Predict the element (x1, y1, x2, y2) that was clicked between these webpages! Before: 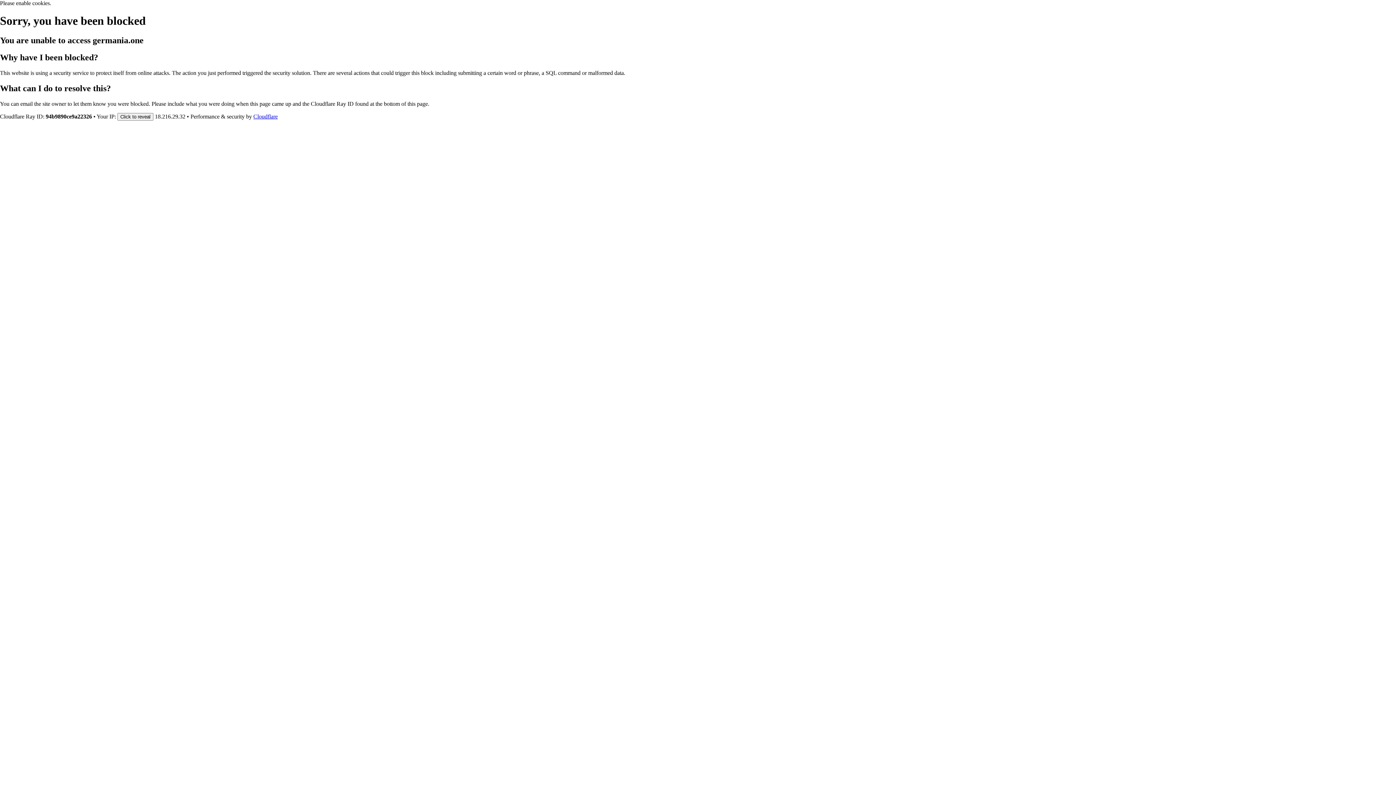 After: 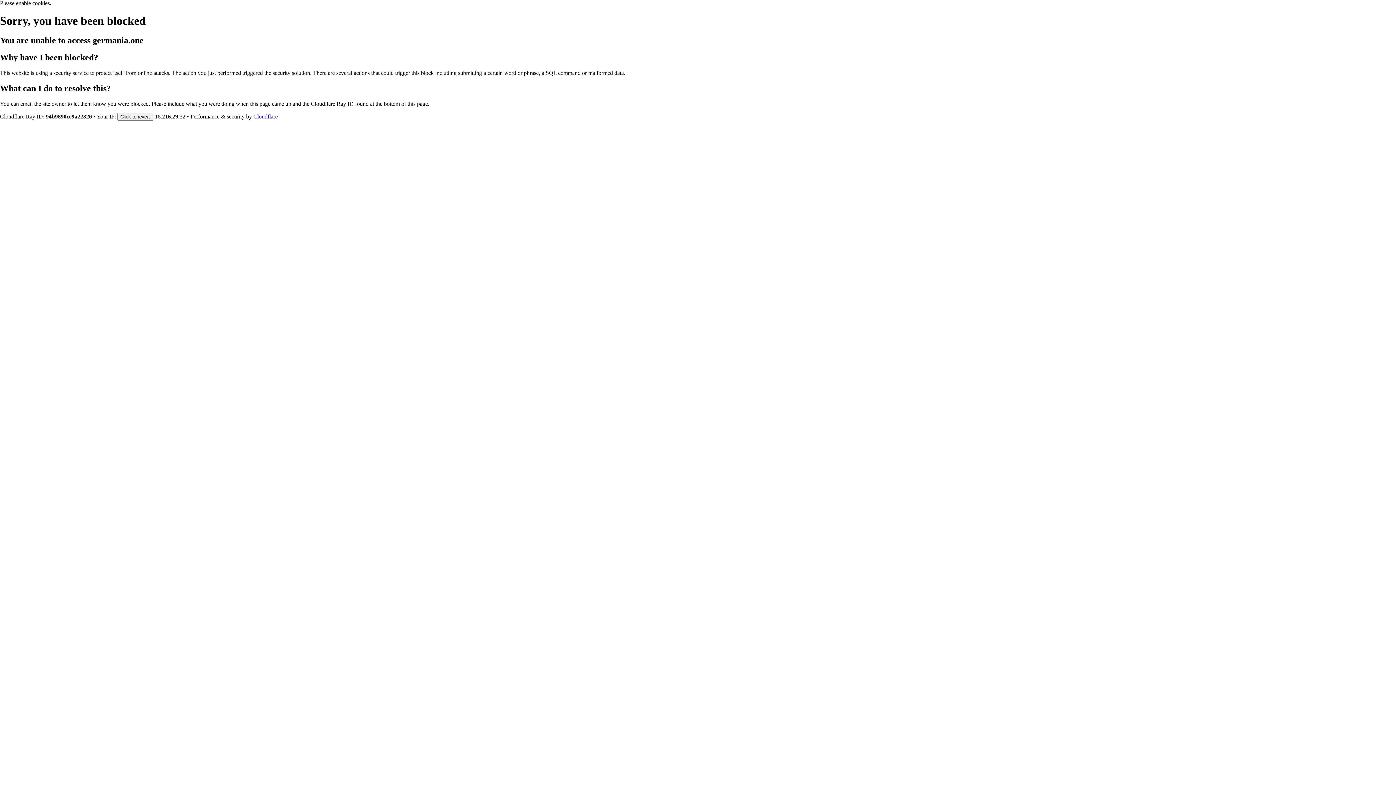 Action: bbox: (253, 113, 277, 119) label: Cloudflare